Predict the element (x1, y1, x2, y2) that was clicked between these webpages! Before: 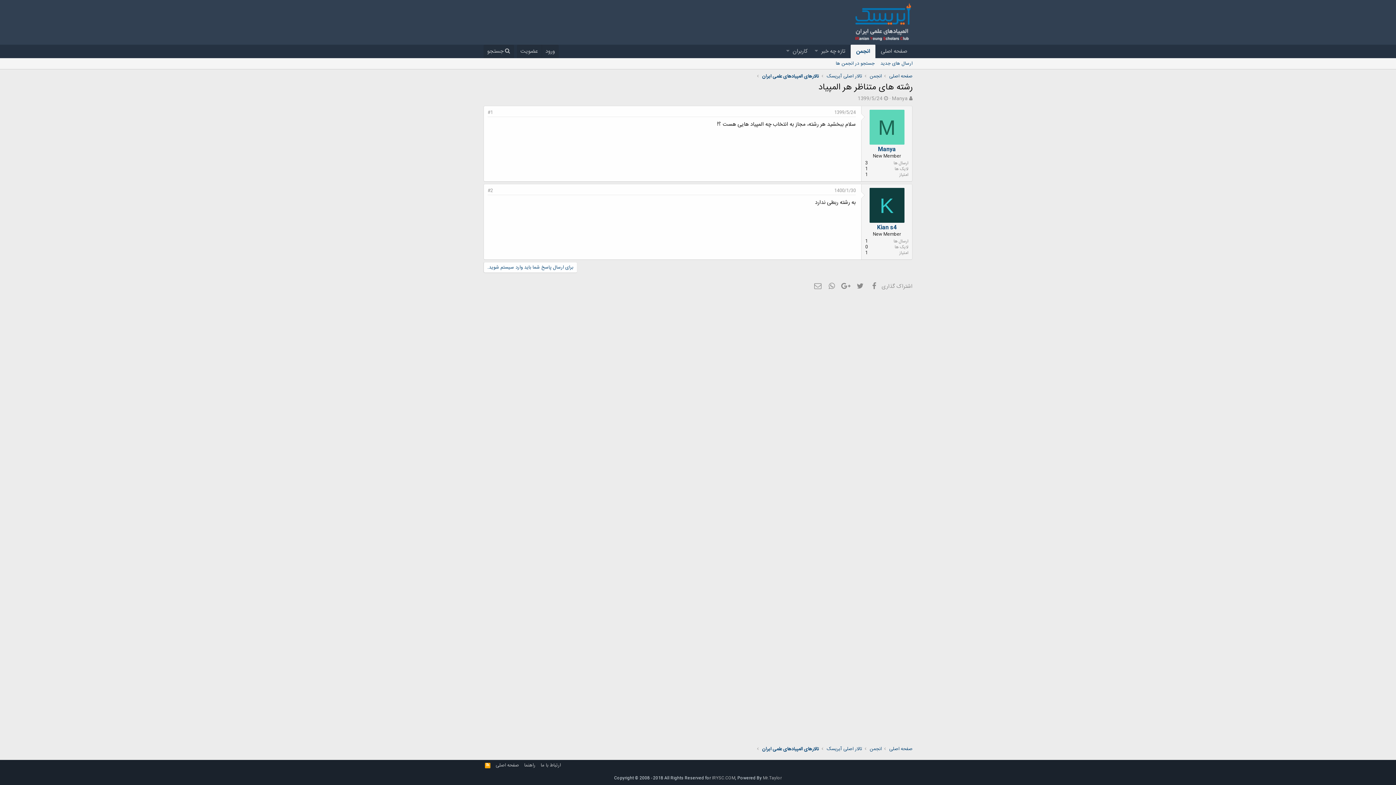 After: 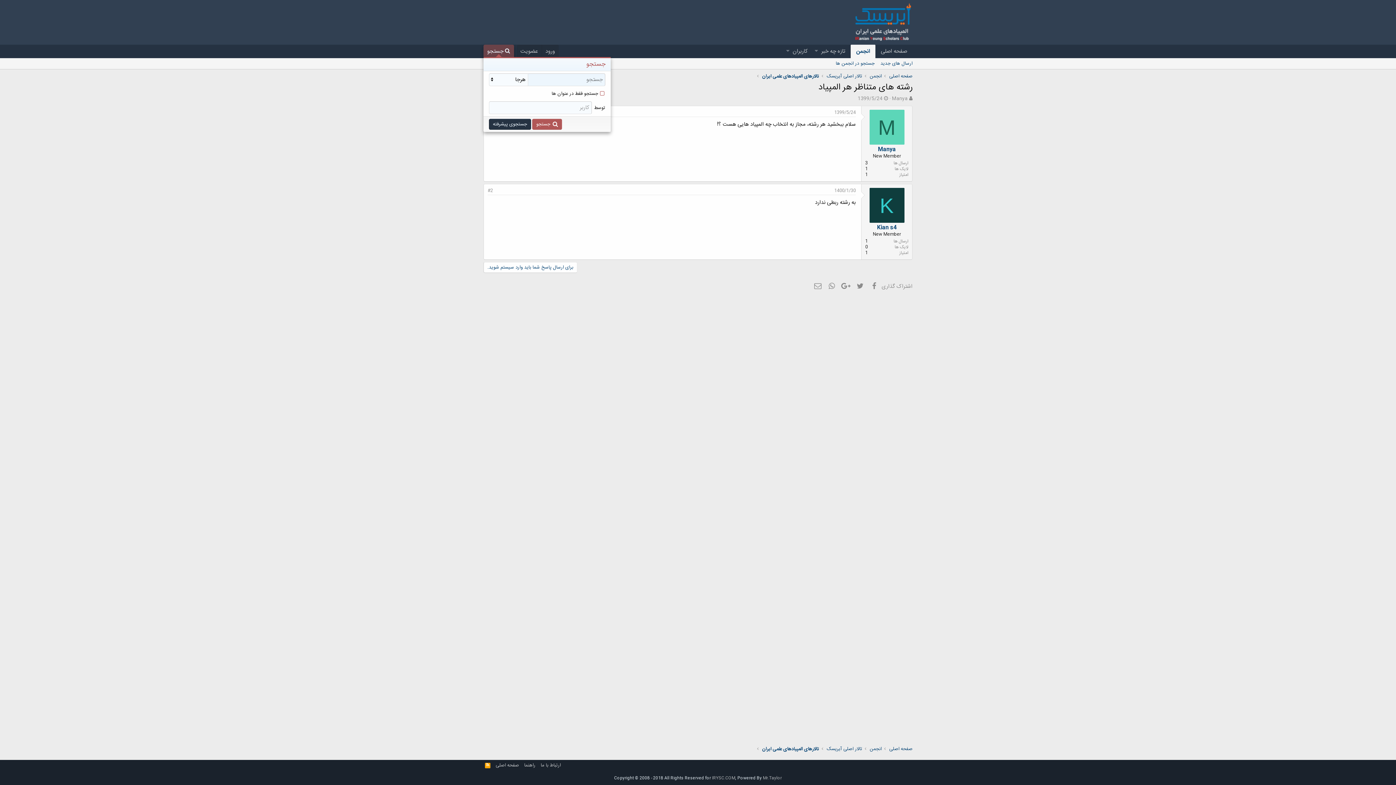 Action: bbox: (483, 44, 514, 58) label: جستجو